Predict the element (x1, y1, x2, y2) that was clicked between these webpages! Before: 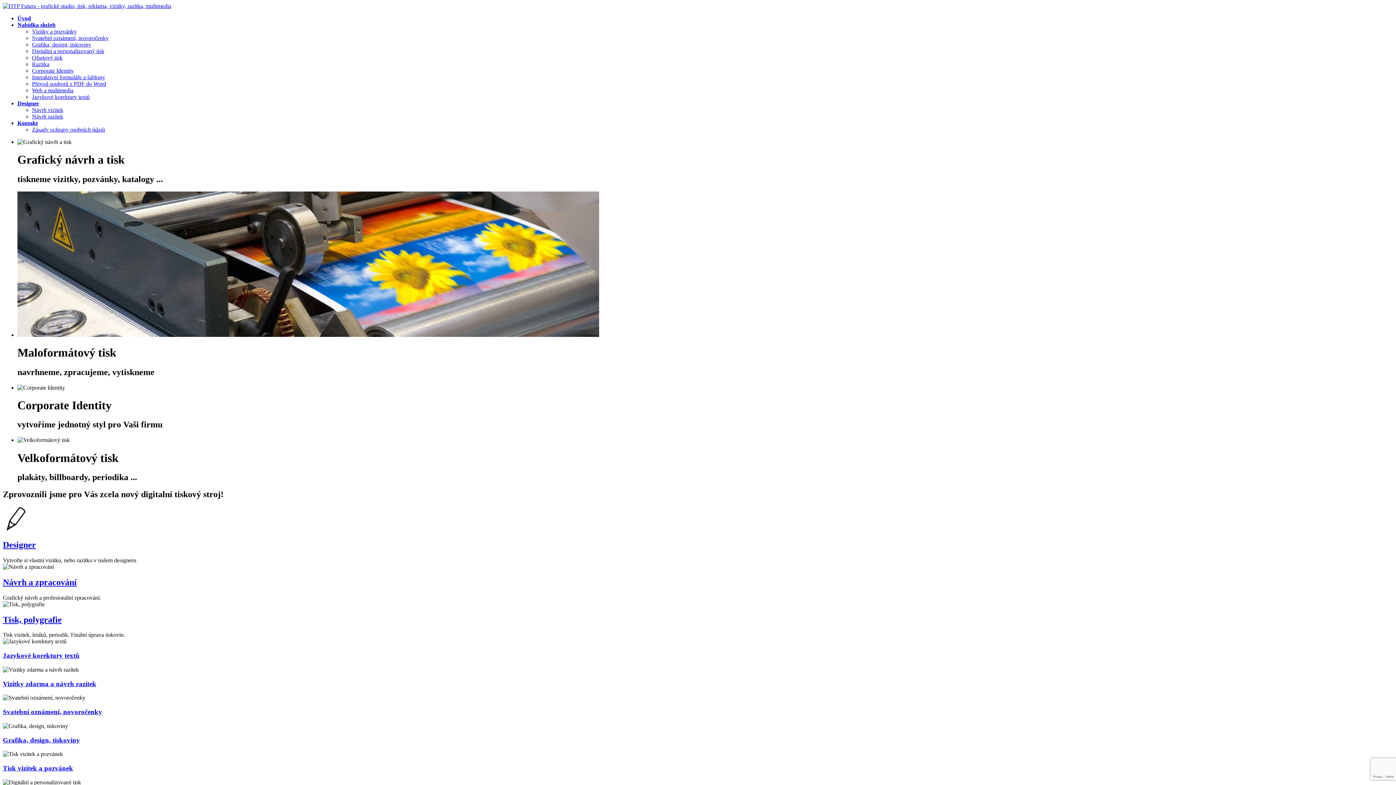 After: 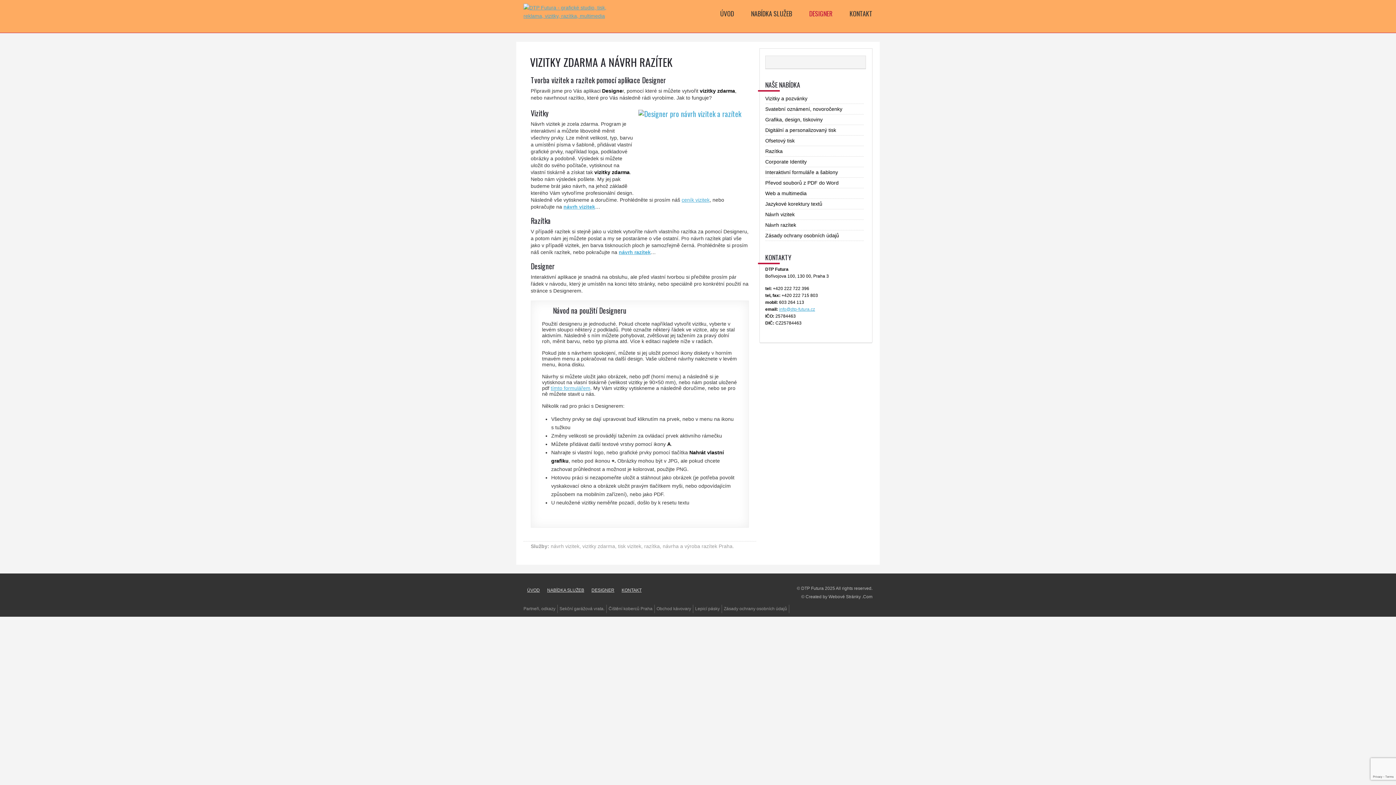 Action: label: Designer bbox: (2, 540, 36, 549)